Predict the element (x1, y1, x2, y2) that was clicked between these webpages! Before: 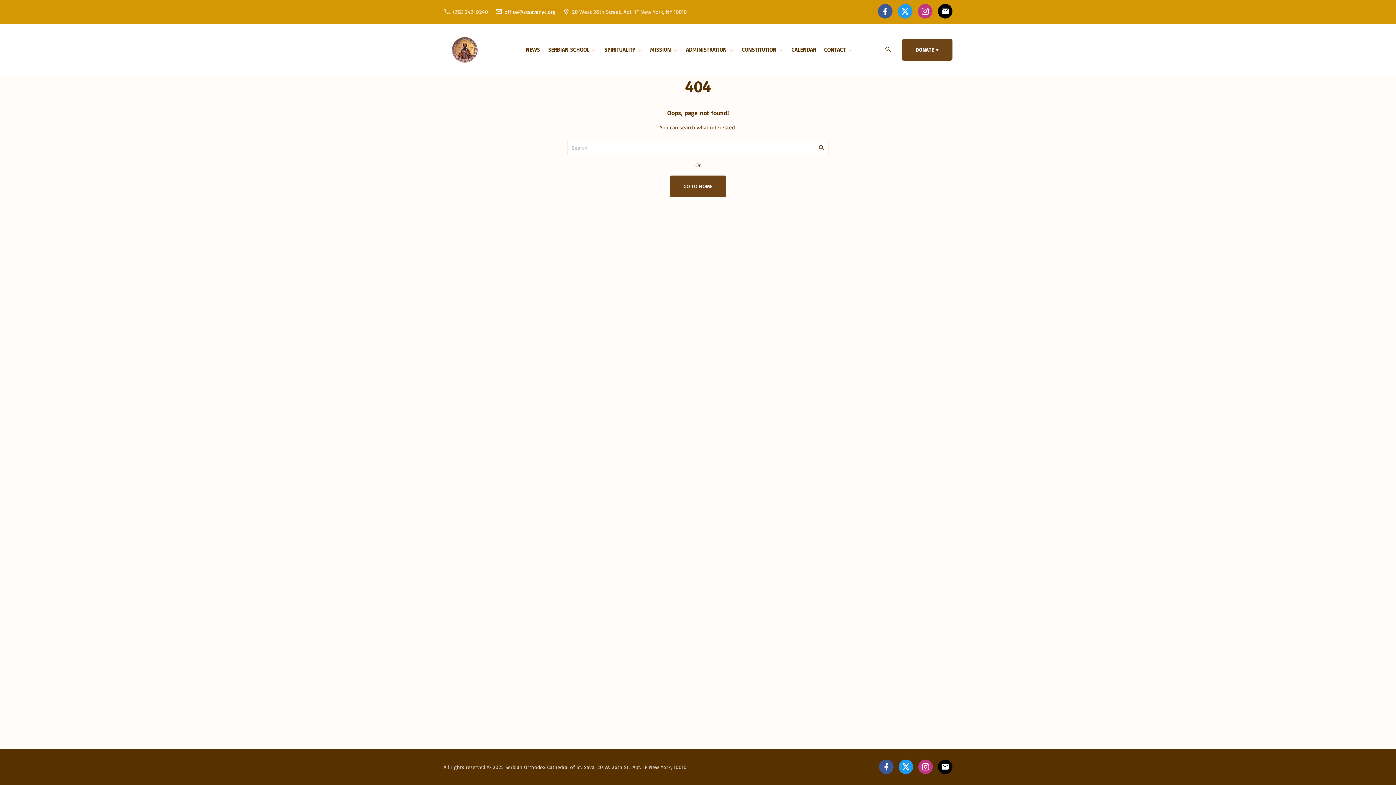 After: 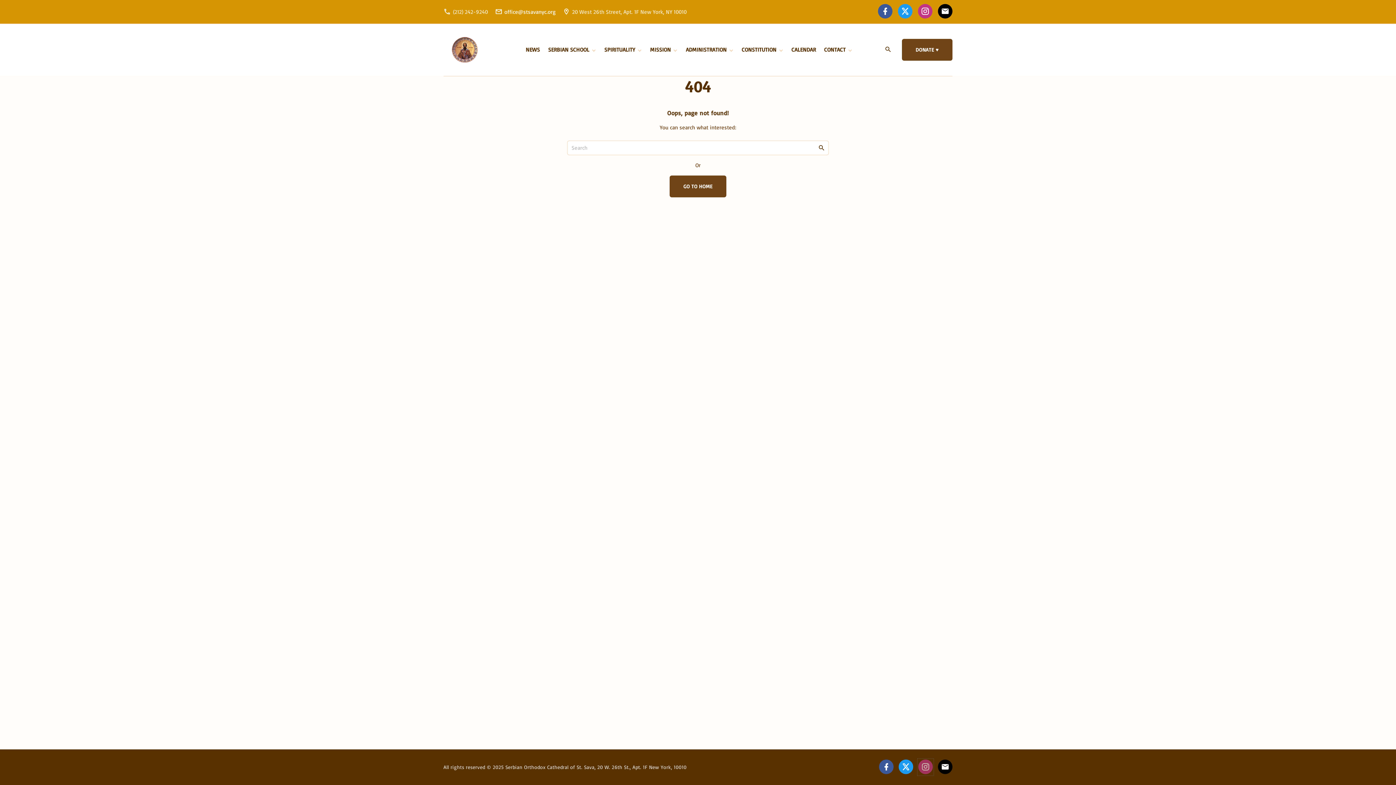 Action: label: instagram bbox: (918, 760, 933, 775)